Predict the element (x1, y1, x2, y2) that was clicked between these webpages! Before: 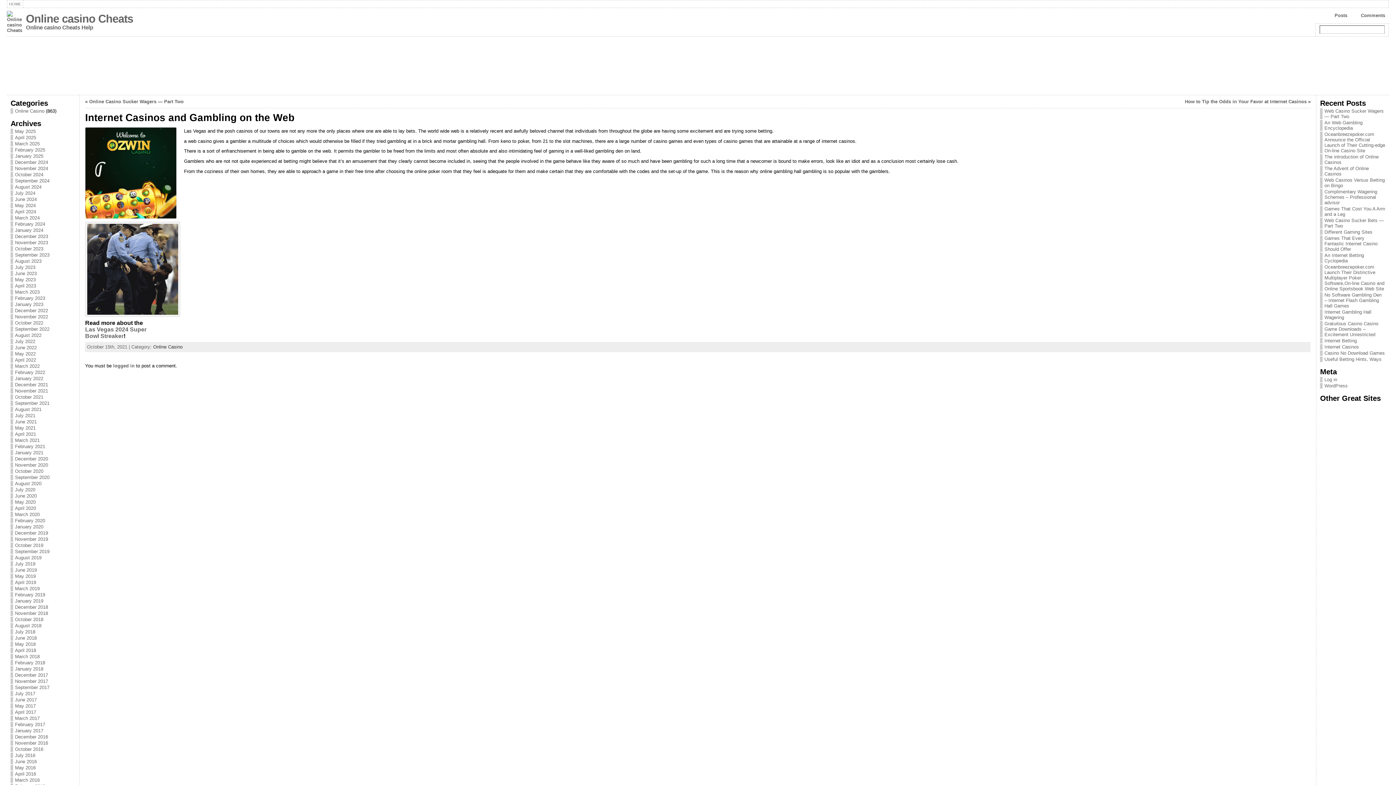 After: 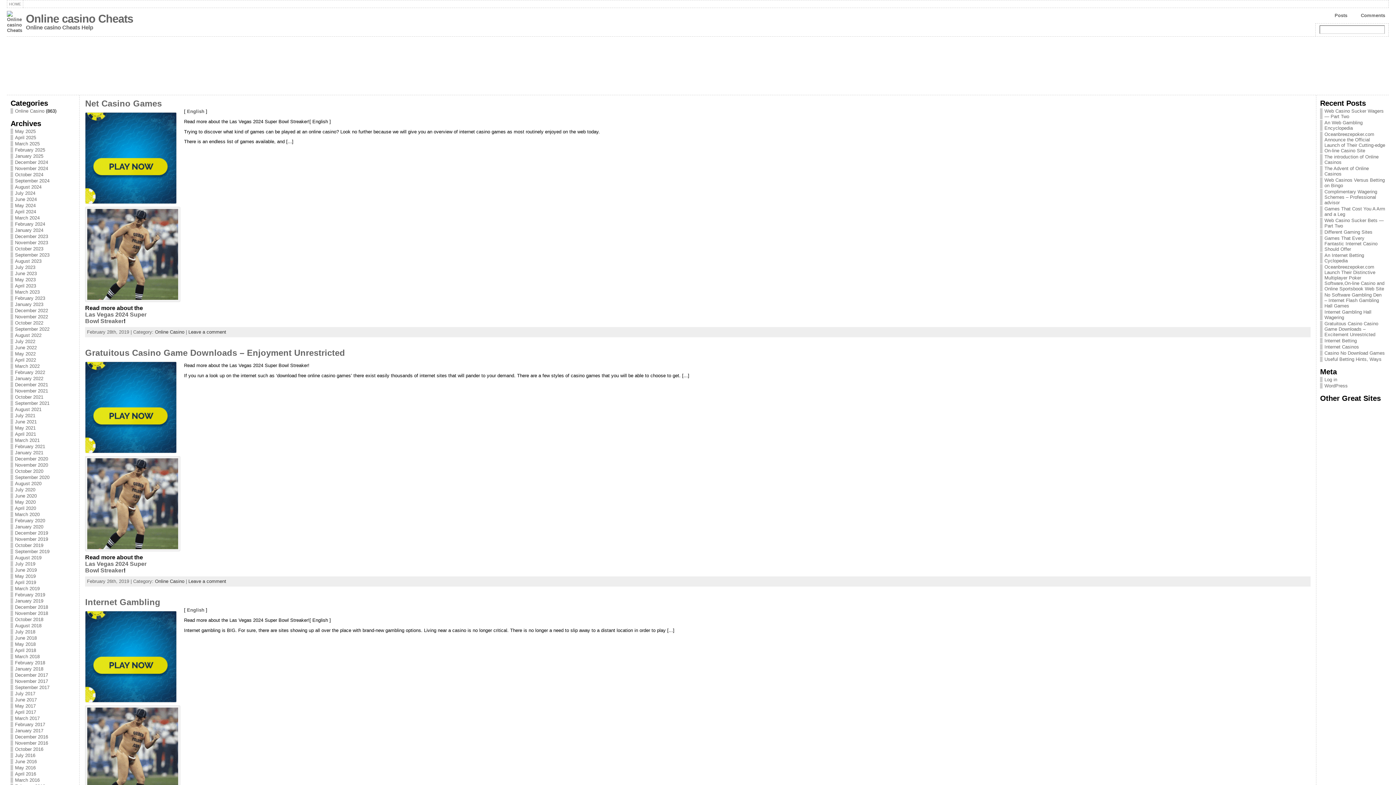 Action: bbox: (14, 592, 45, 597) label: February 2019